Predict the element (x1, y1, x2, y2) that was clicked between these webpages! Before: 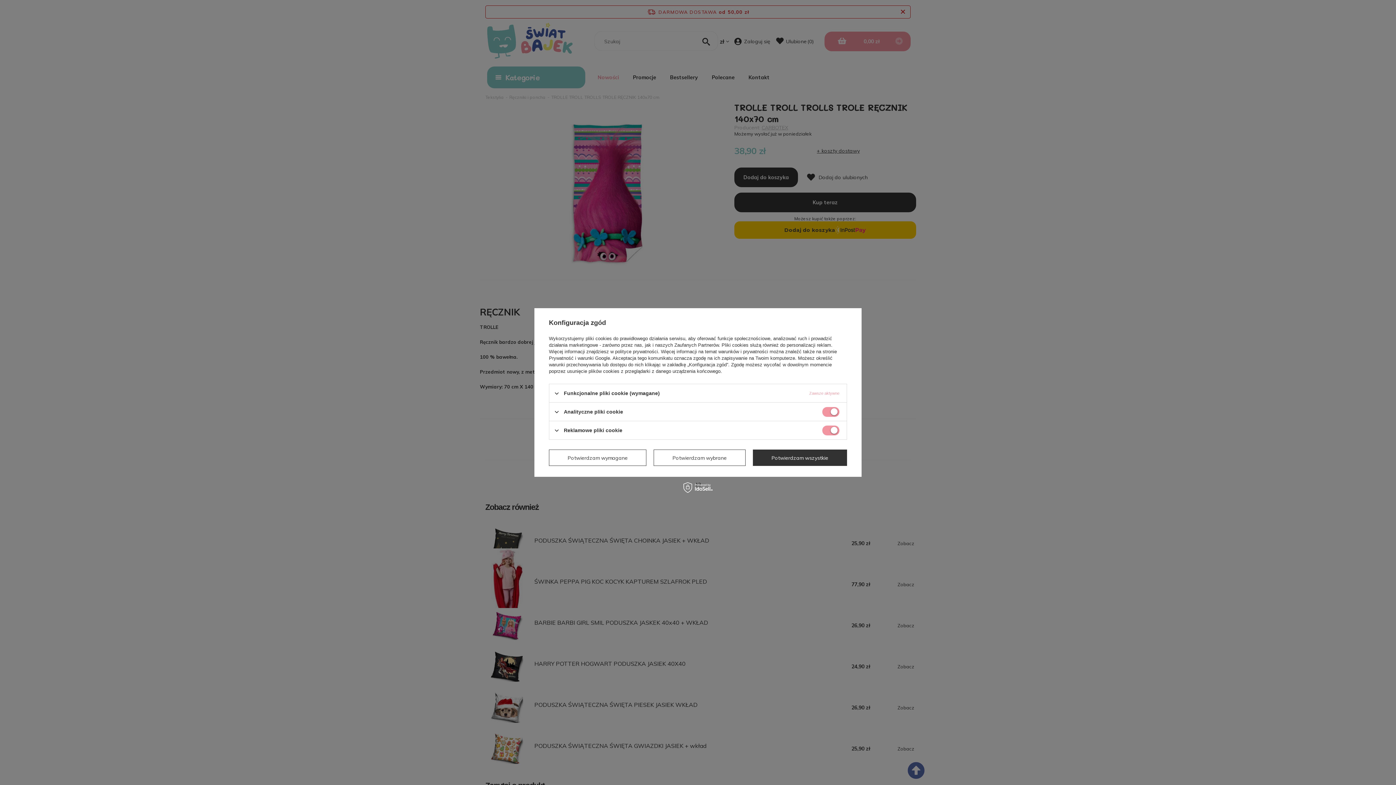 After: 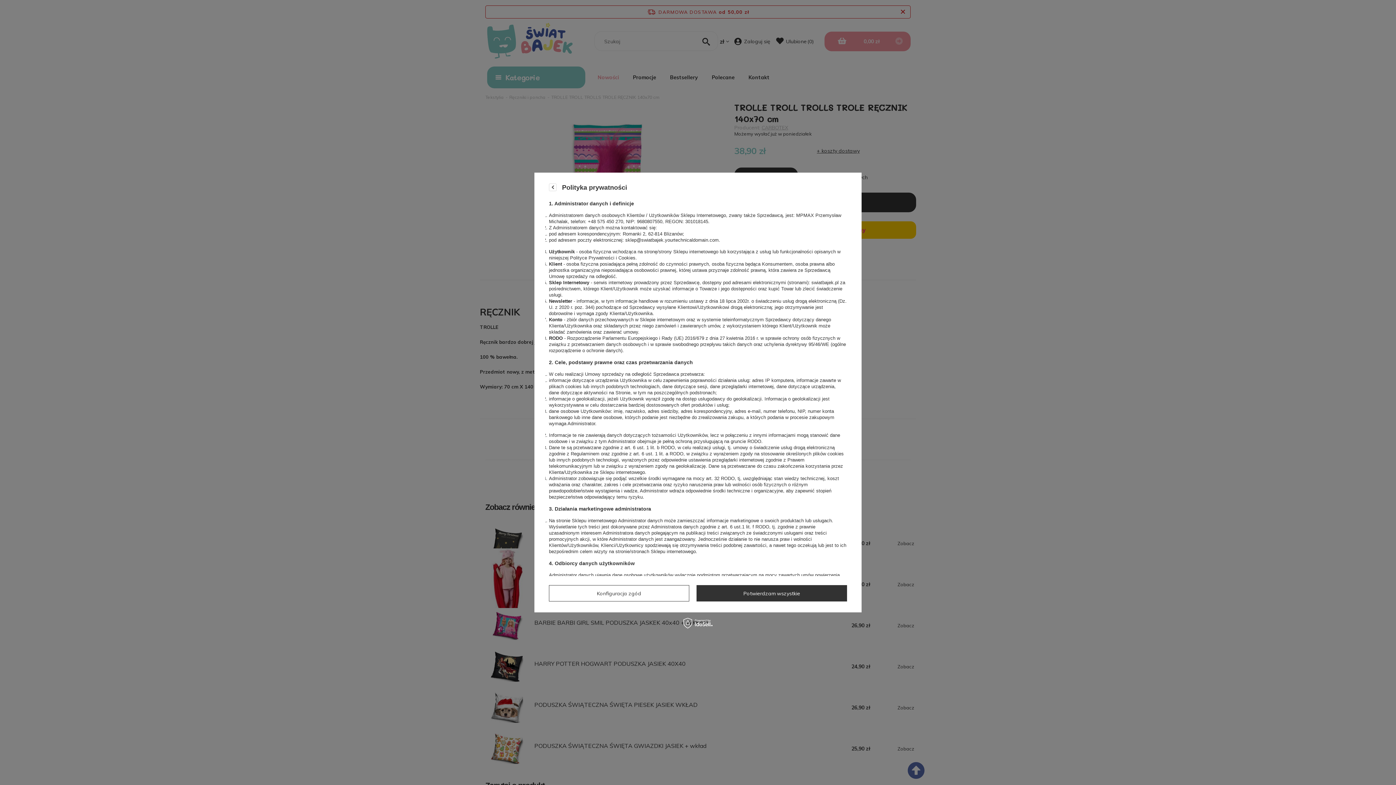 Action: bbox: (615, 349, 658, 354) label: polityce prywatności